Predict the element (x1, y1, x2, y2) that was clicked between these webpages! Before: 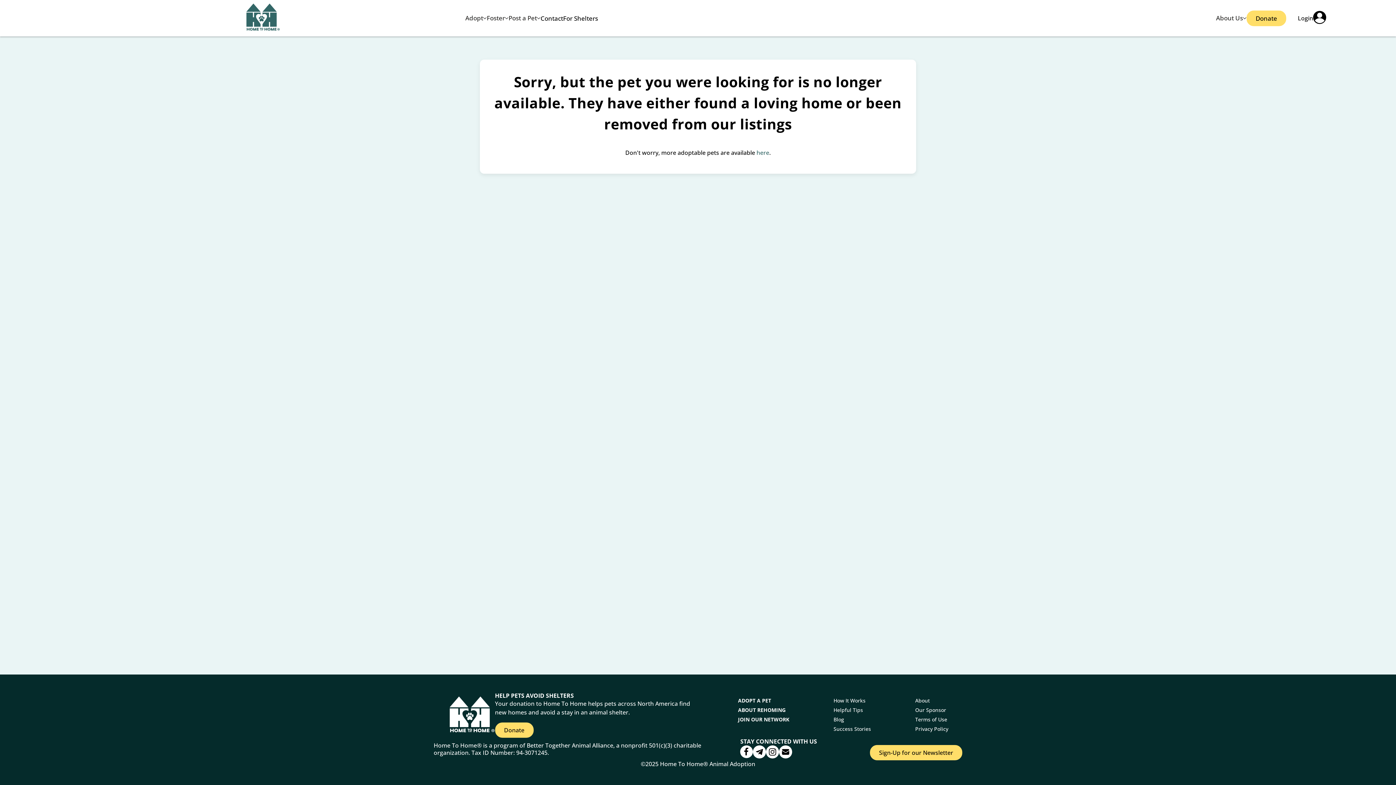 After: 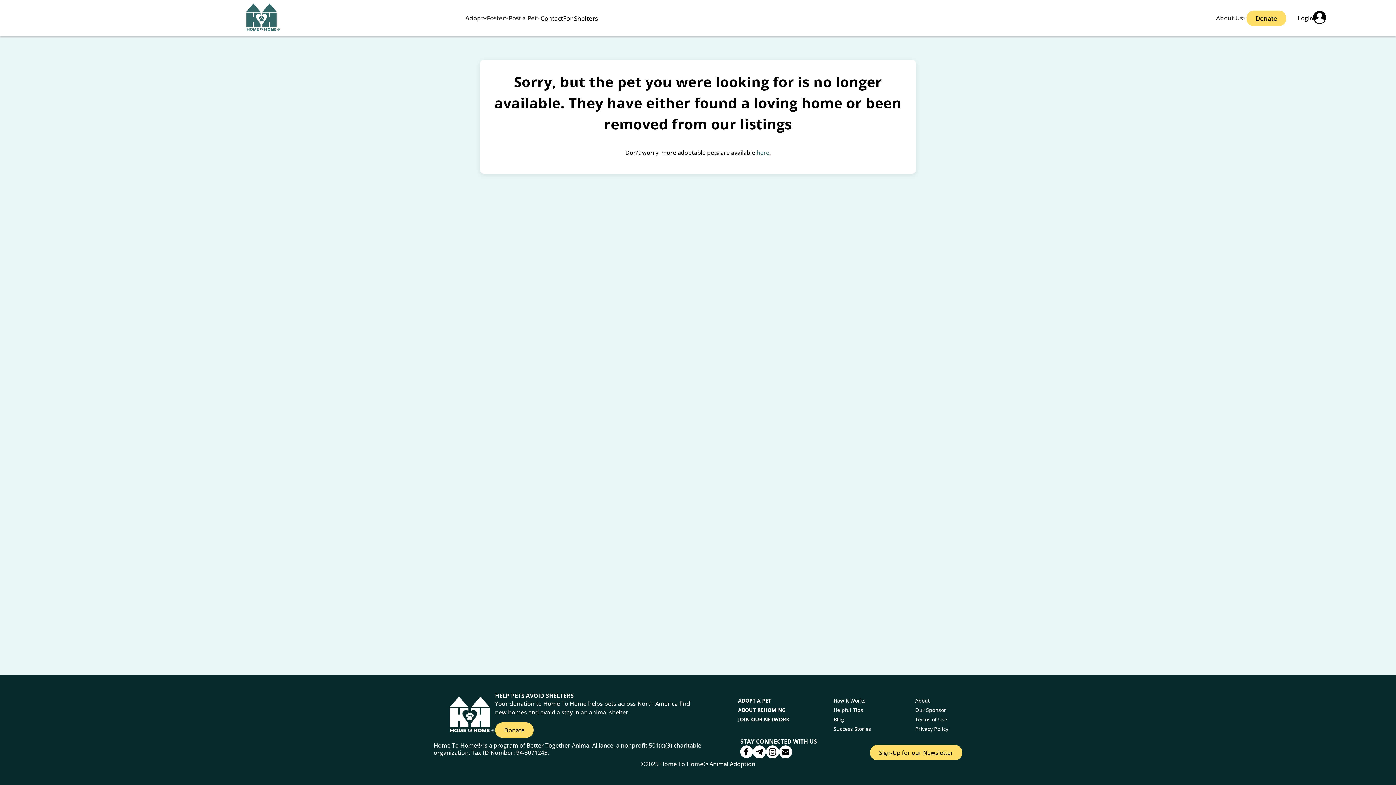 Action: bbox: (766, 745, 779, 760)